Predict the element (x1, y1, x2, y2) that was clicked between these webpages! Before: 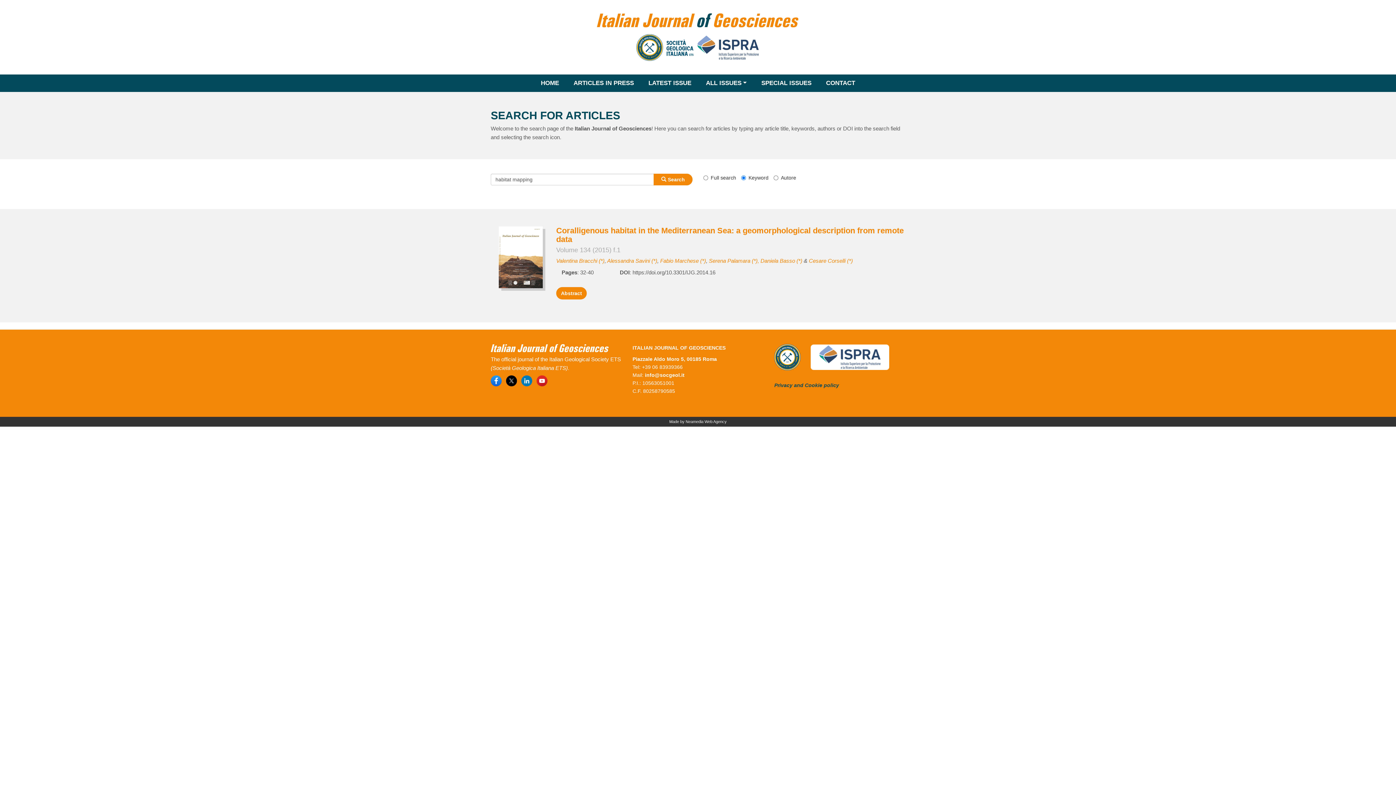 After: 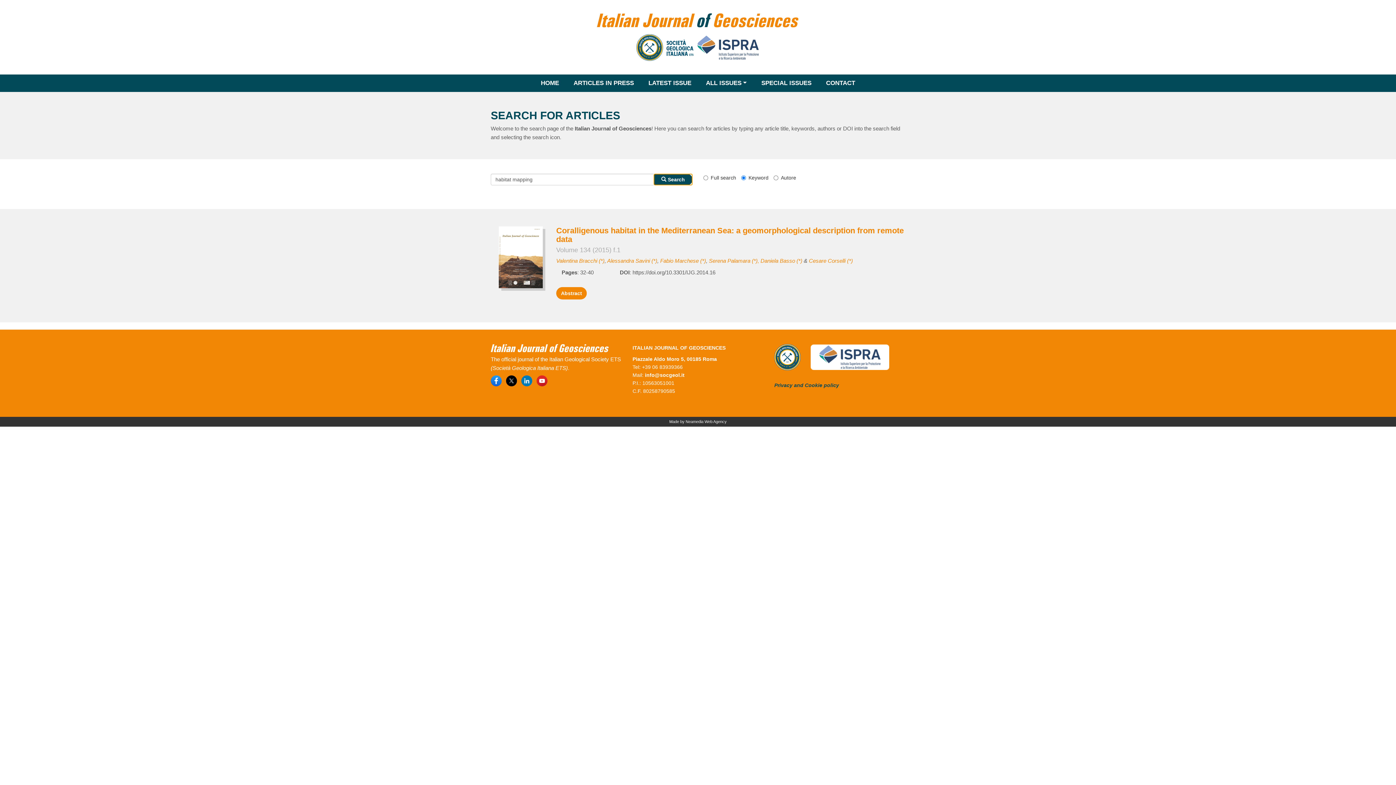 Action: bbox: (653, 173, 692, 185) label:  Search